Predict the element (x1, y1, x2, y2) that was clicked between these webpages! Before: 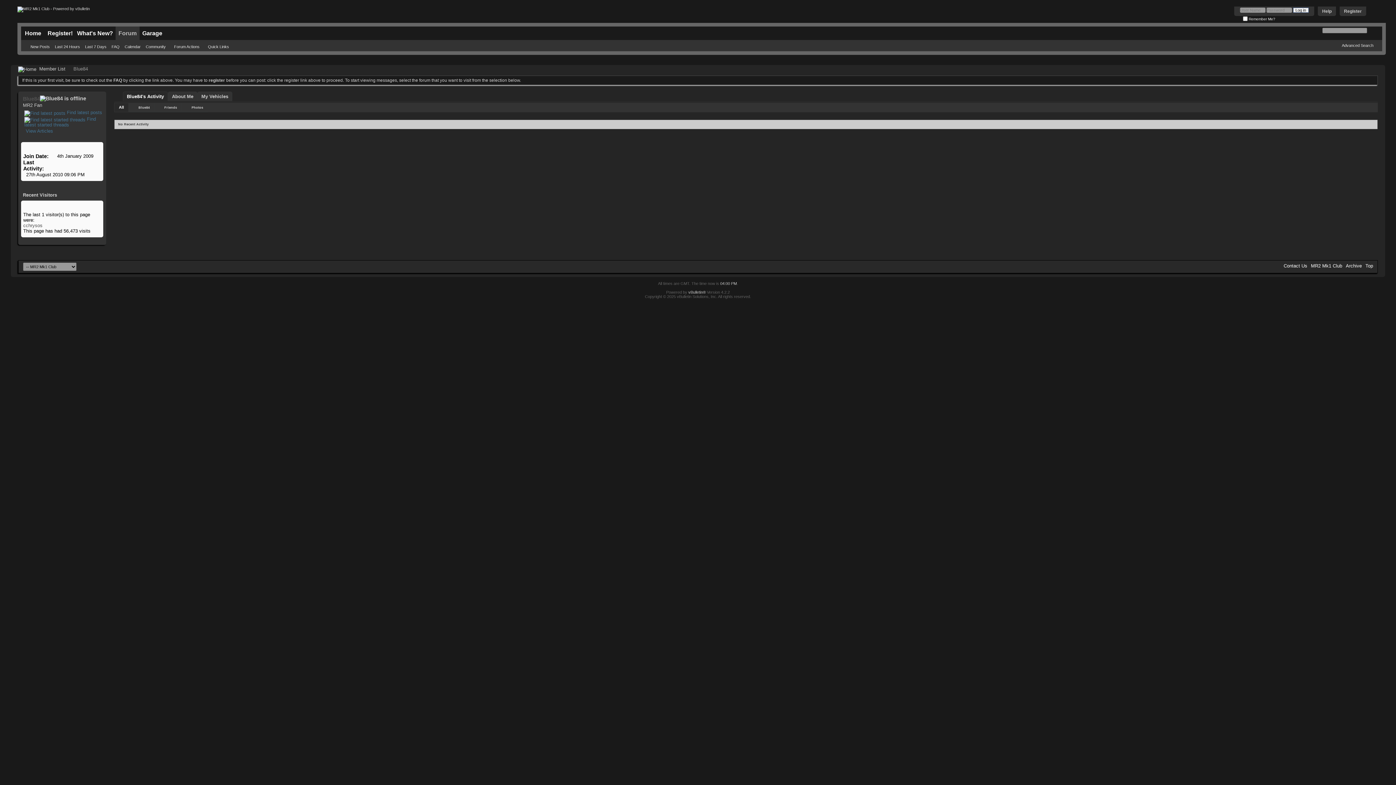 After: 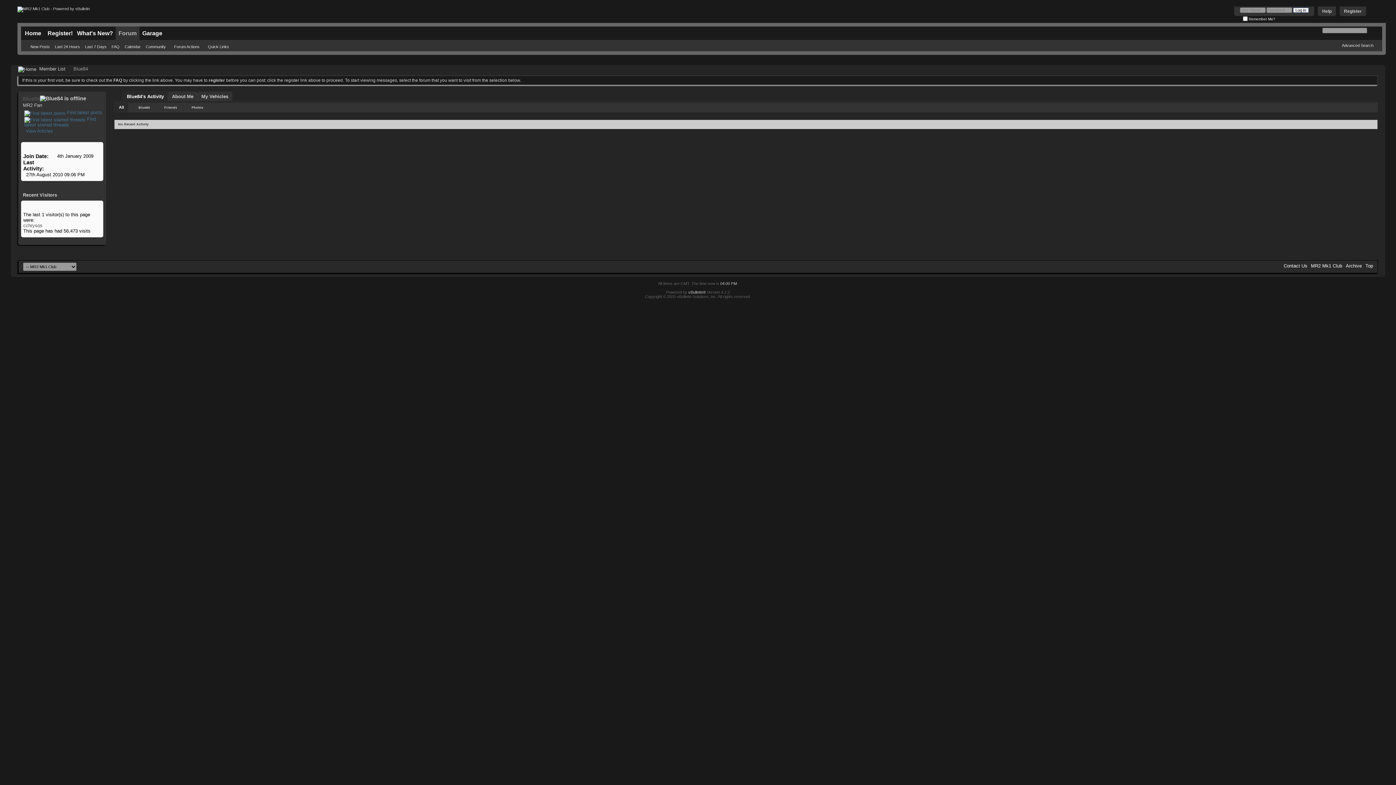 Action: label: Blue84's Activity bbox: (126, 92, 164, 101)